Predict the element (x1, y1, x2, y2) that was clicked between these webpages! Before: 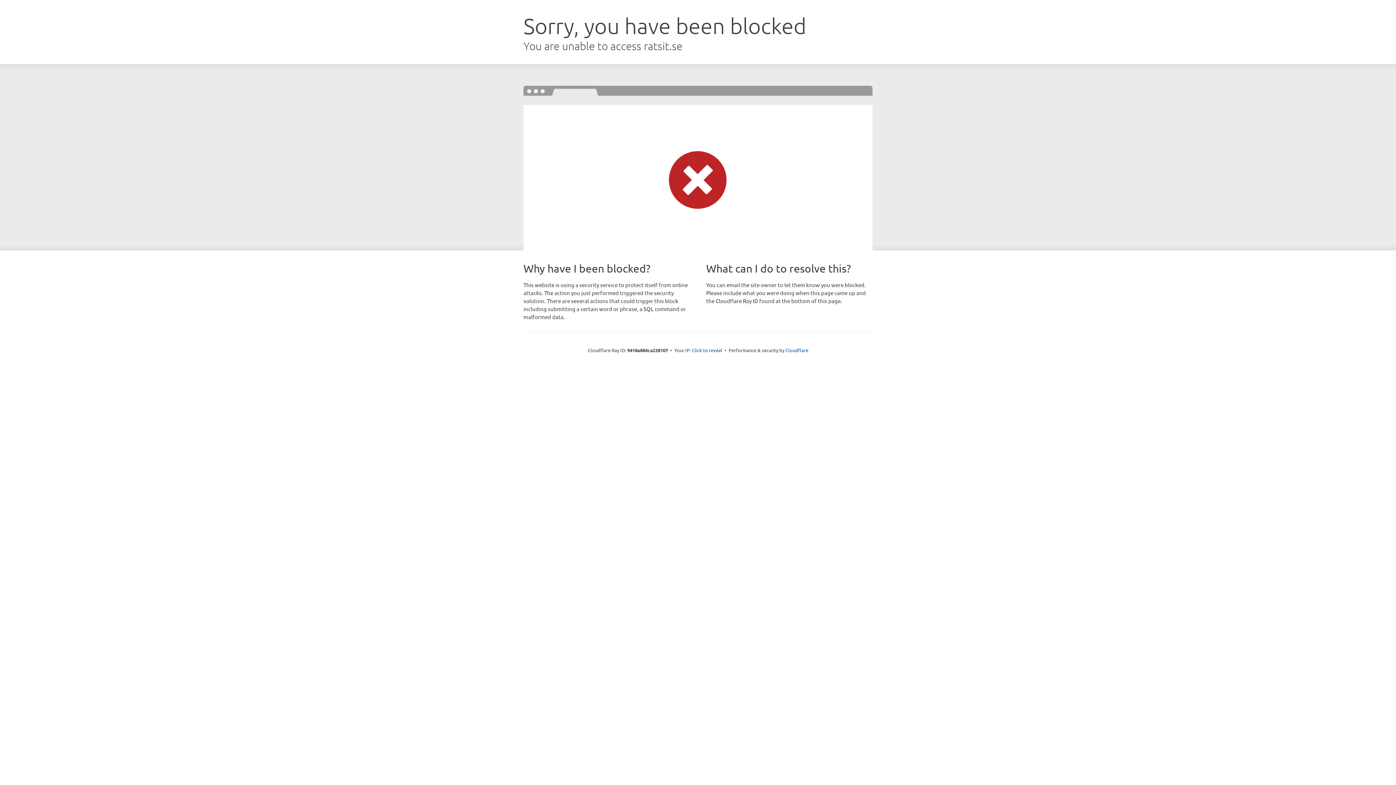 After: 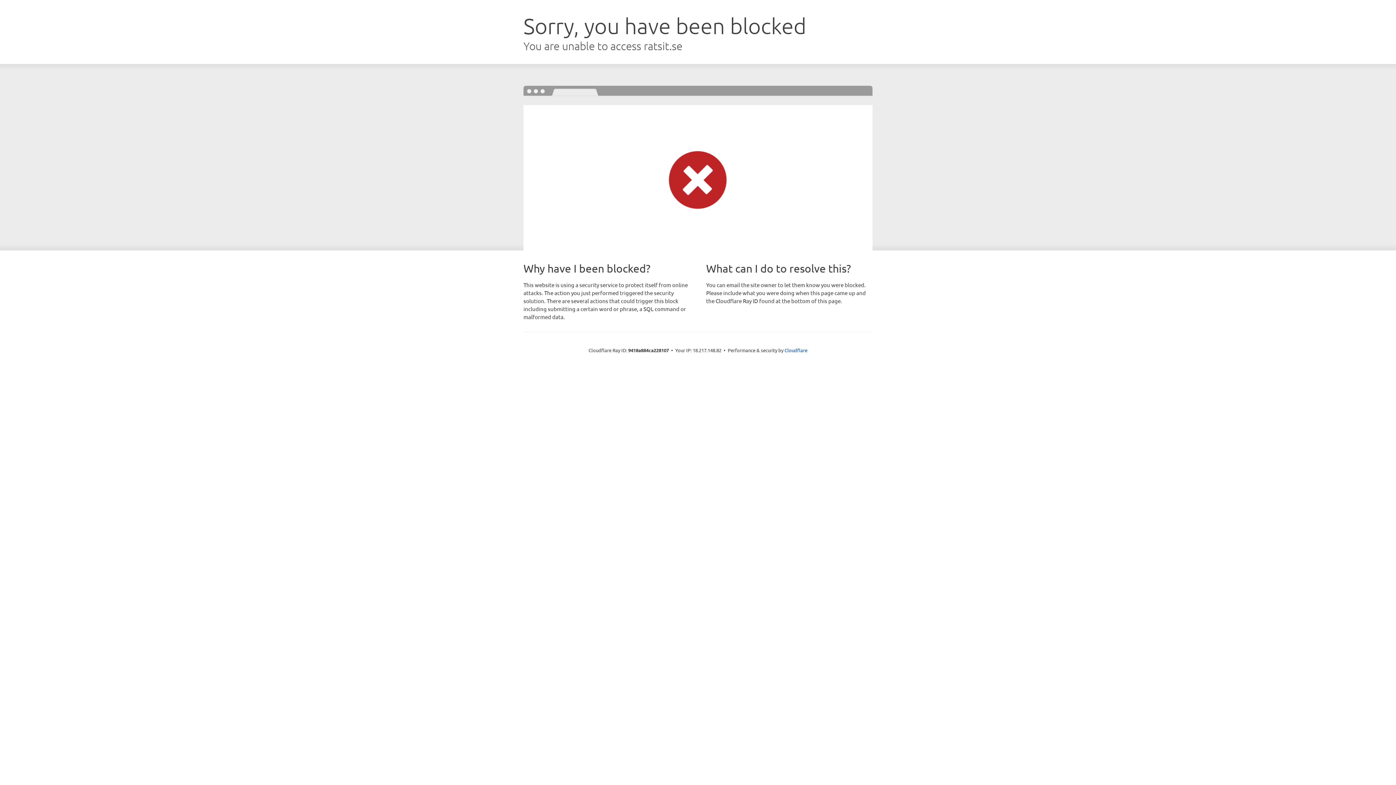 Action: bbox: (692, 346, 722, 353) label: Click to reveal